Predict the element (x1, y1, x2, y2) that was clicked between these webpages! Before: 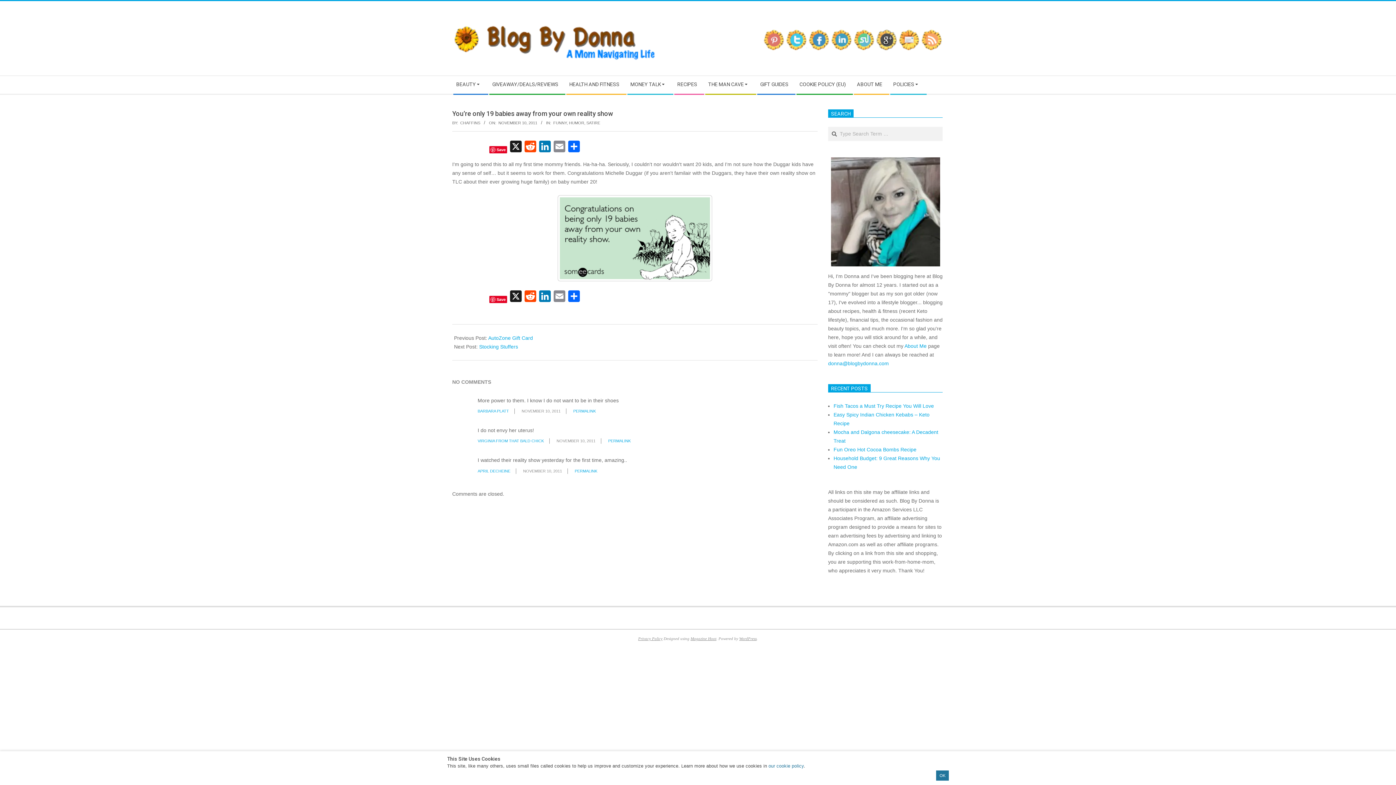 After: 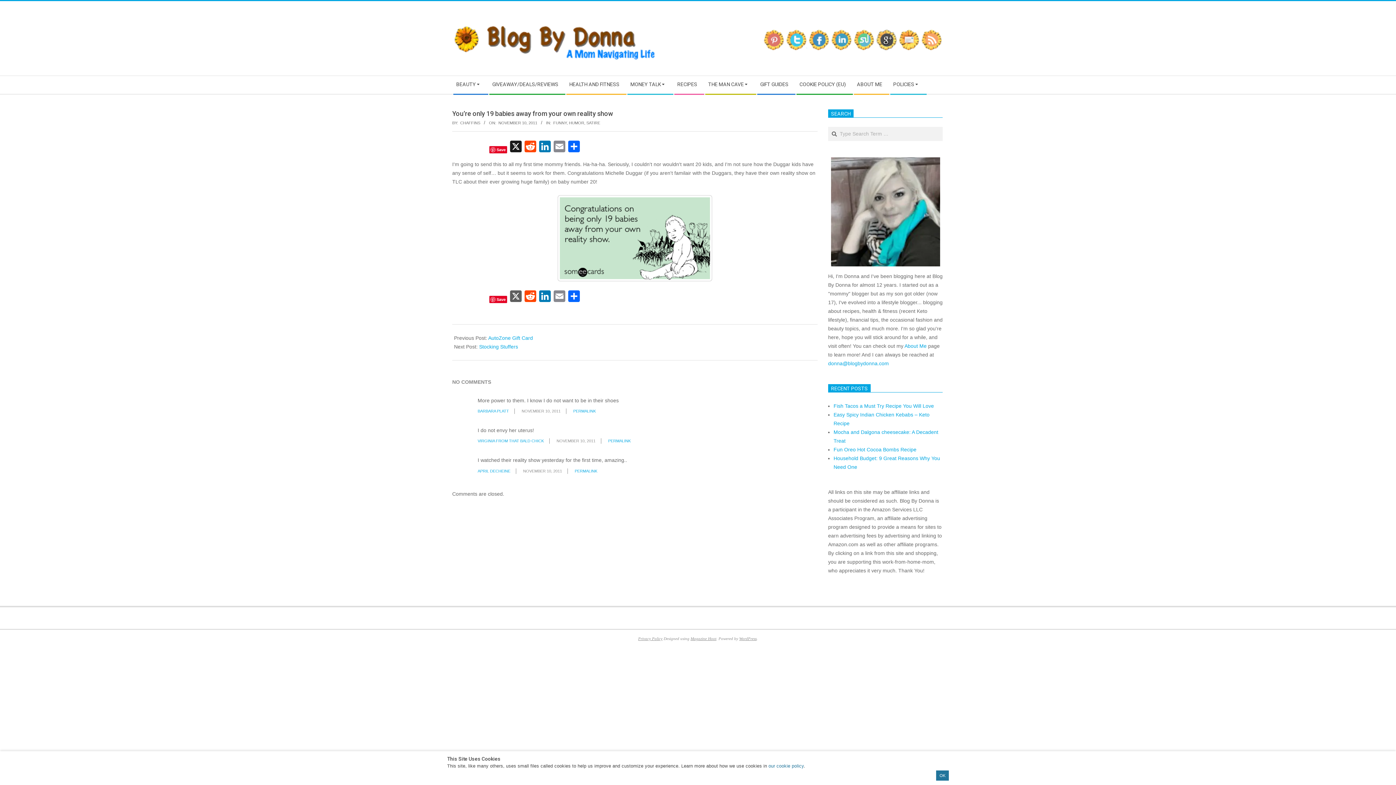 Action: label: X bbox: (508, 290, 523, 304)